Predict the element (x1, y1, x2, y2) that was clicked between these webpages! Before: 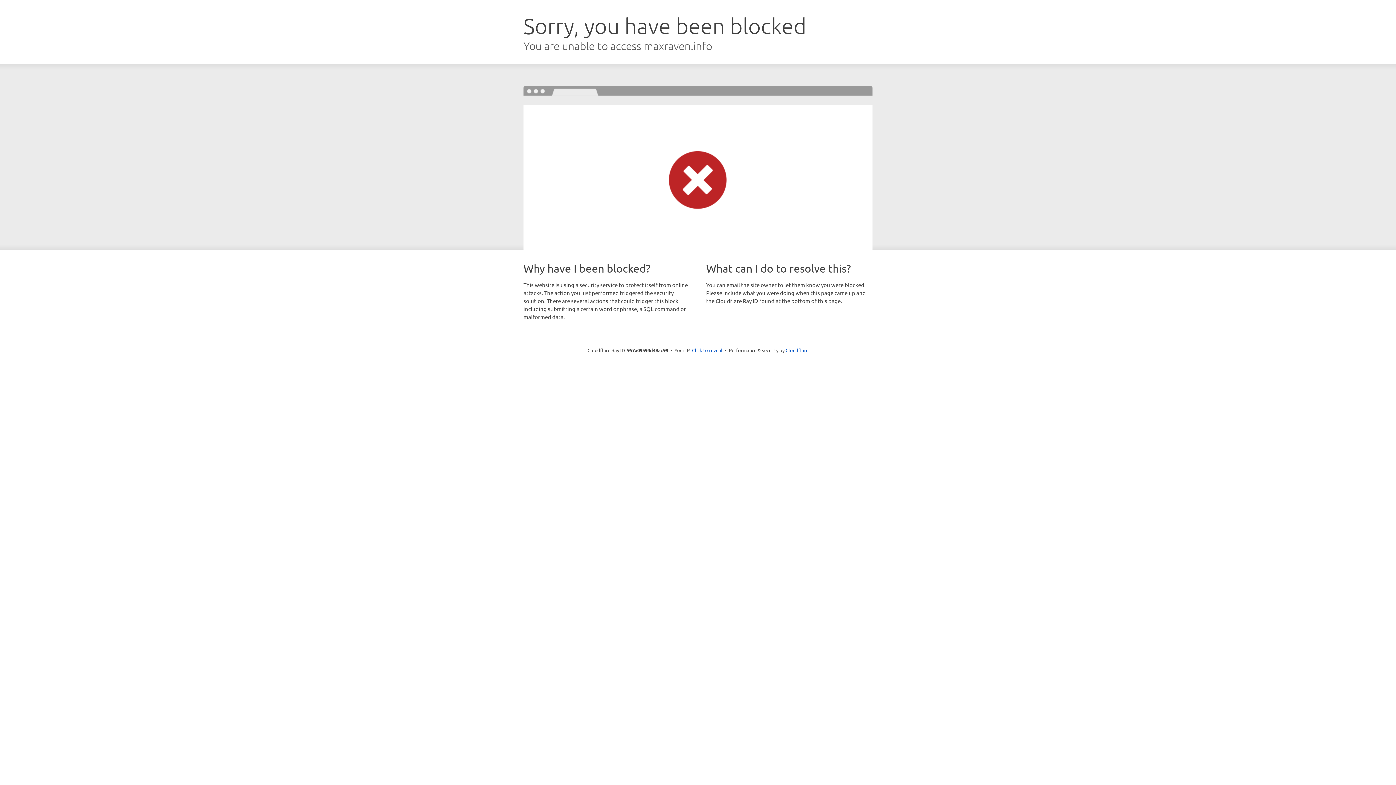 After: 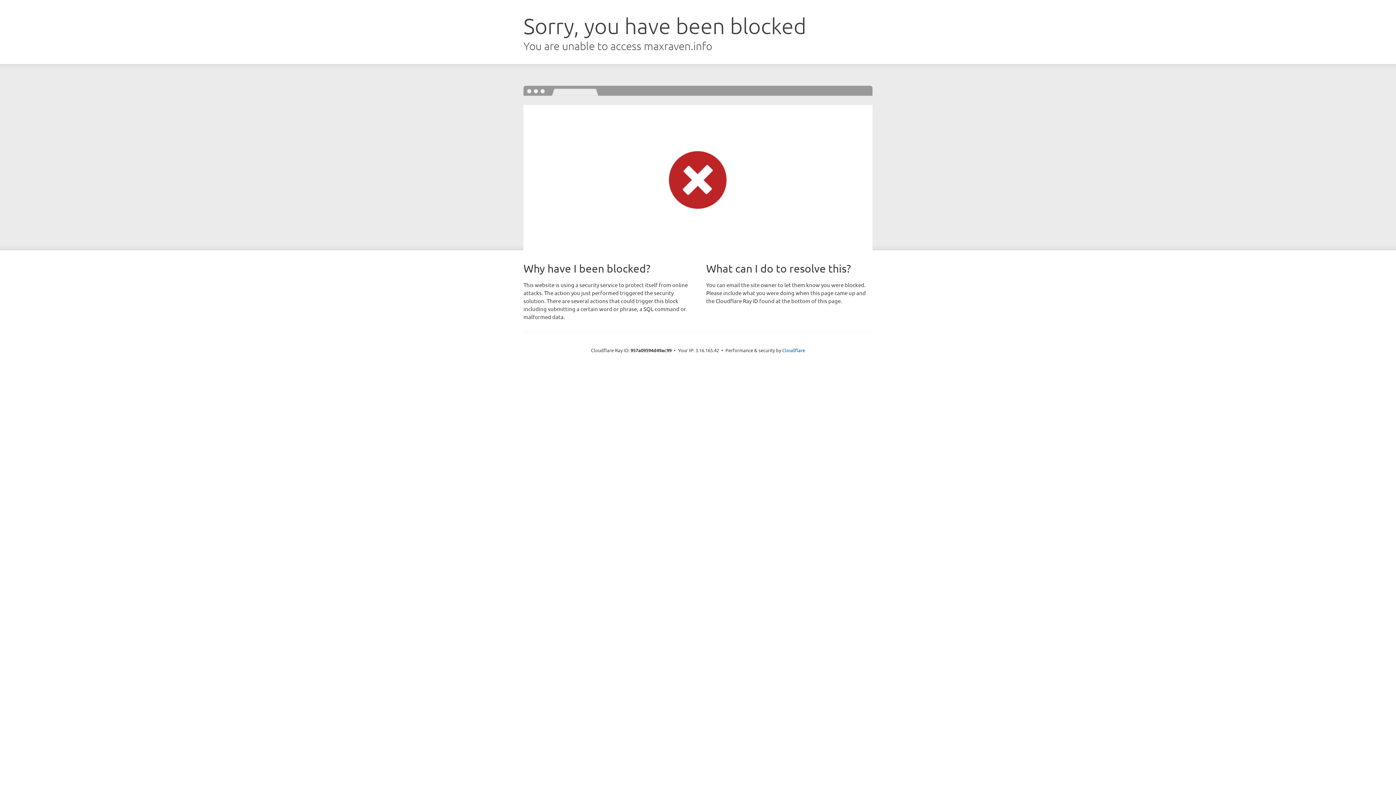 Action: label: Click to reveal bbox: (692, 346, 722, 353)